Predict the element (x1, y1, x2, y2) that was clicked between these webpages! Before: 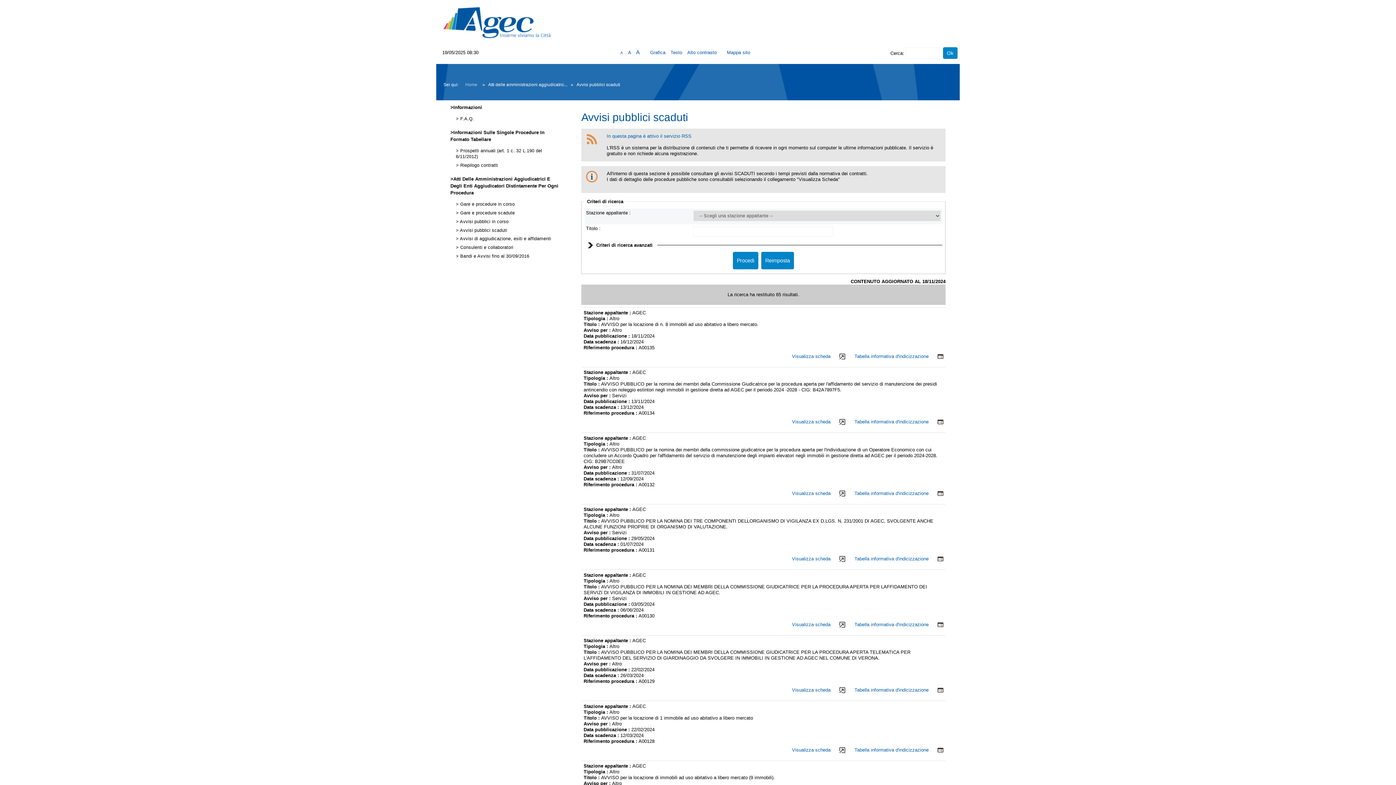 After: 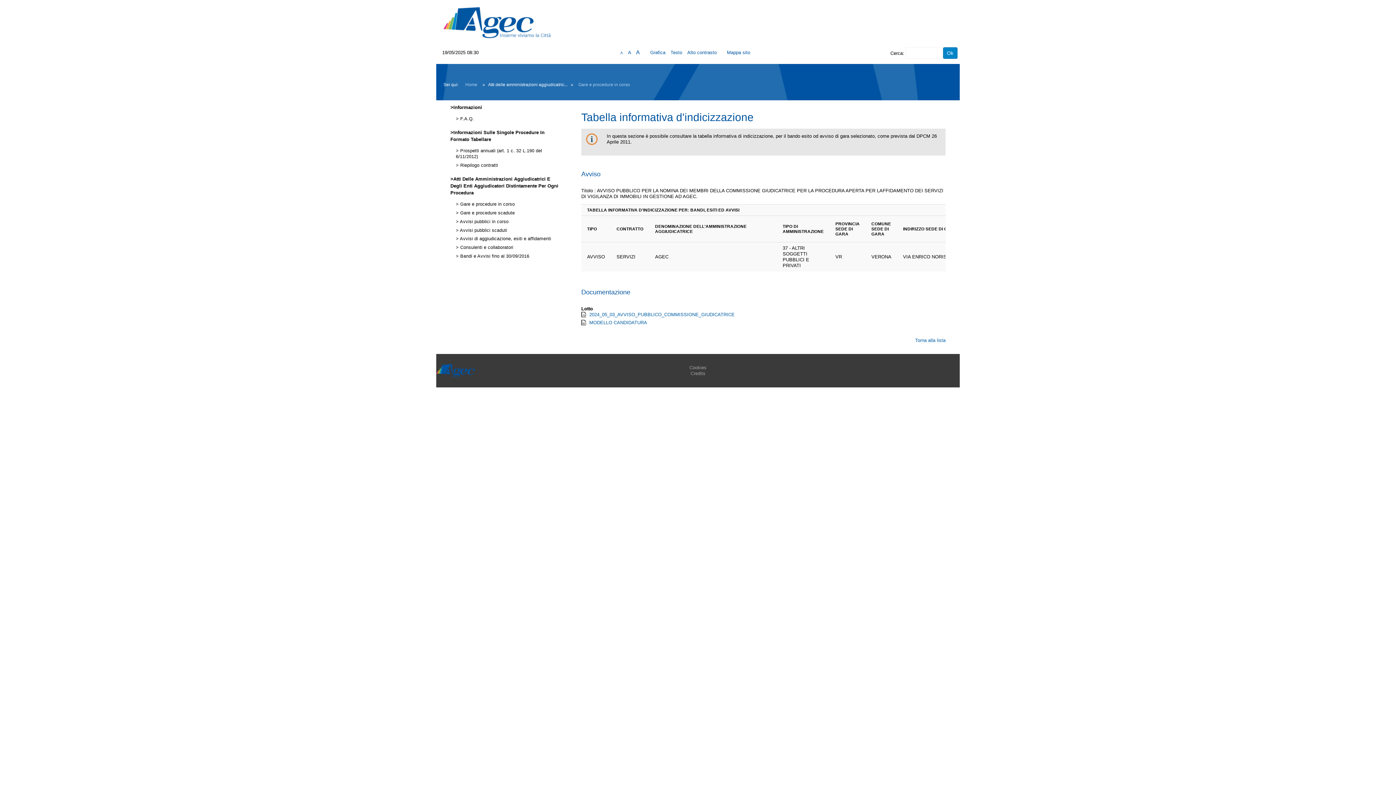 Action: label: Tabella informativa d'indicizzazione bbox: (846, 619, 943, 630)